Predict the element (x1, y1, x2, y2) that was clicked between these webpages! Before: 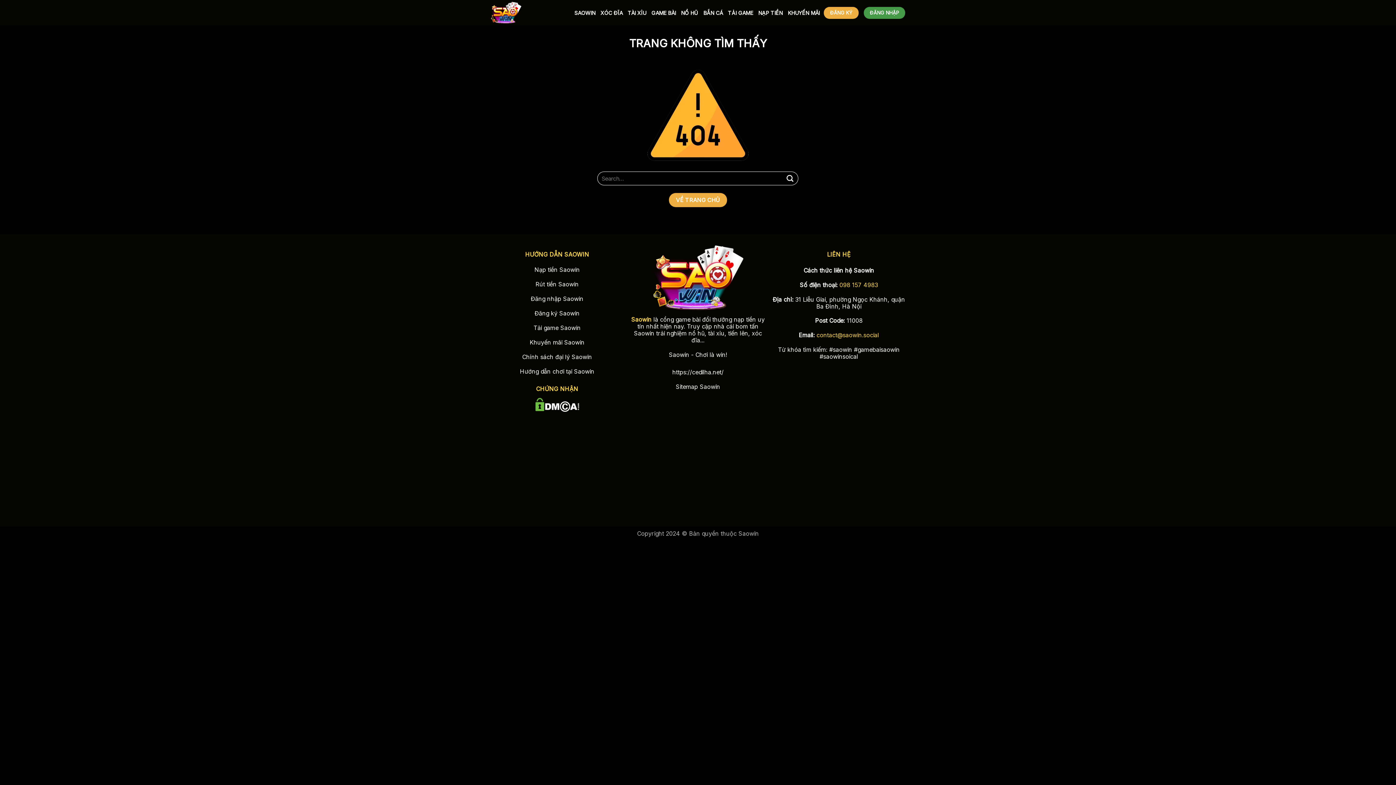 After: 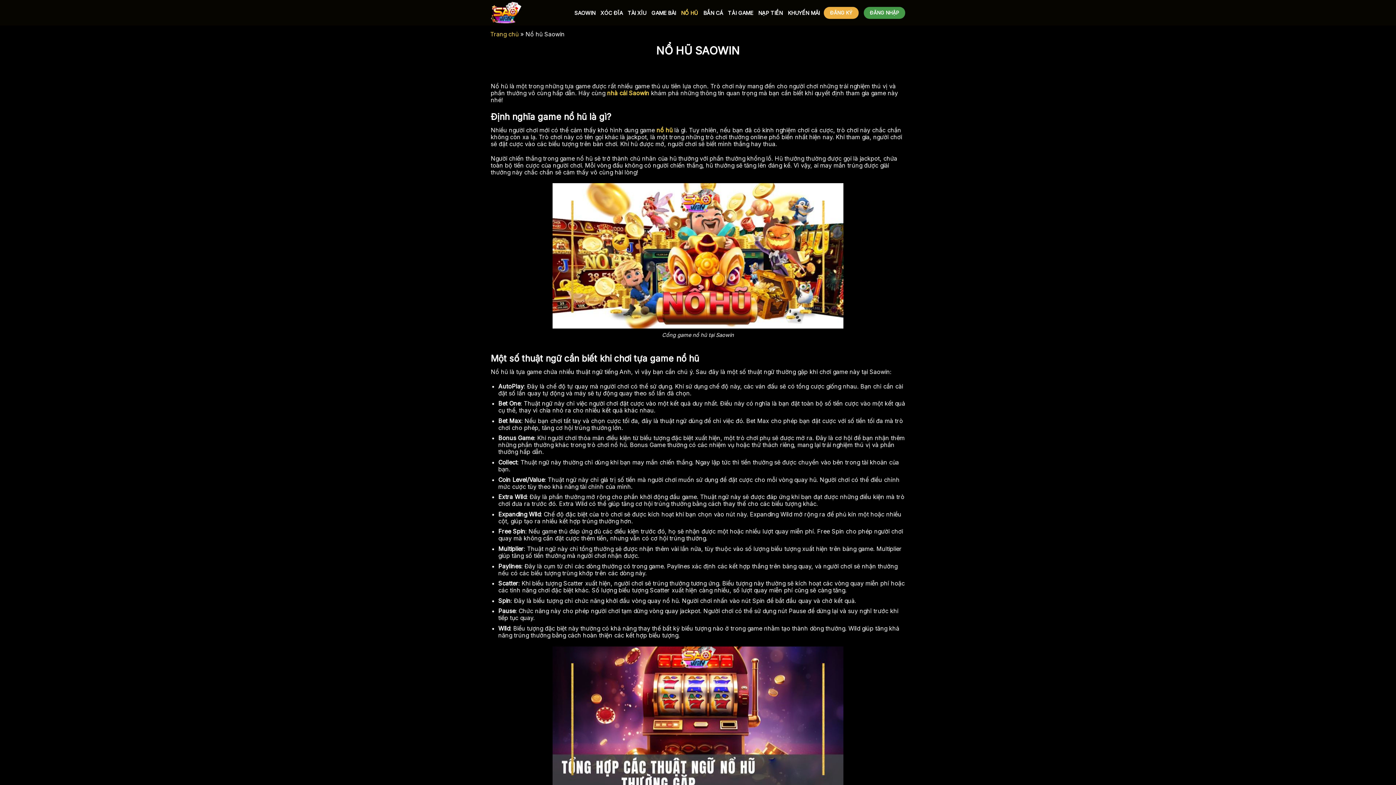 Action: bbox: (681, 6, 698, 19) label: NỔ HŨ